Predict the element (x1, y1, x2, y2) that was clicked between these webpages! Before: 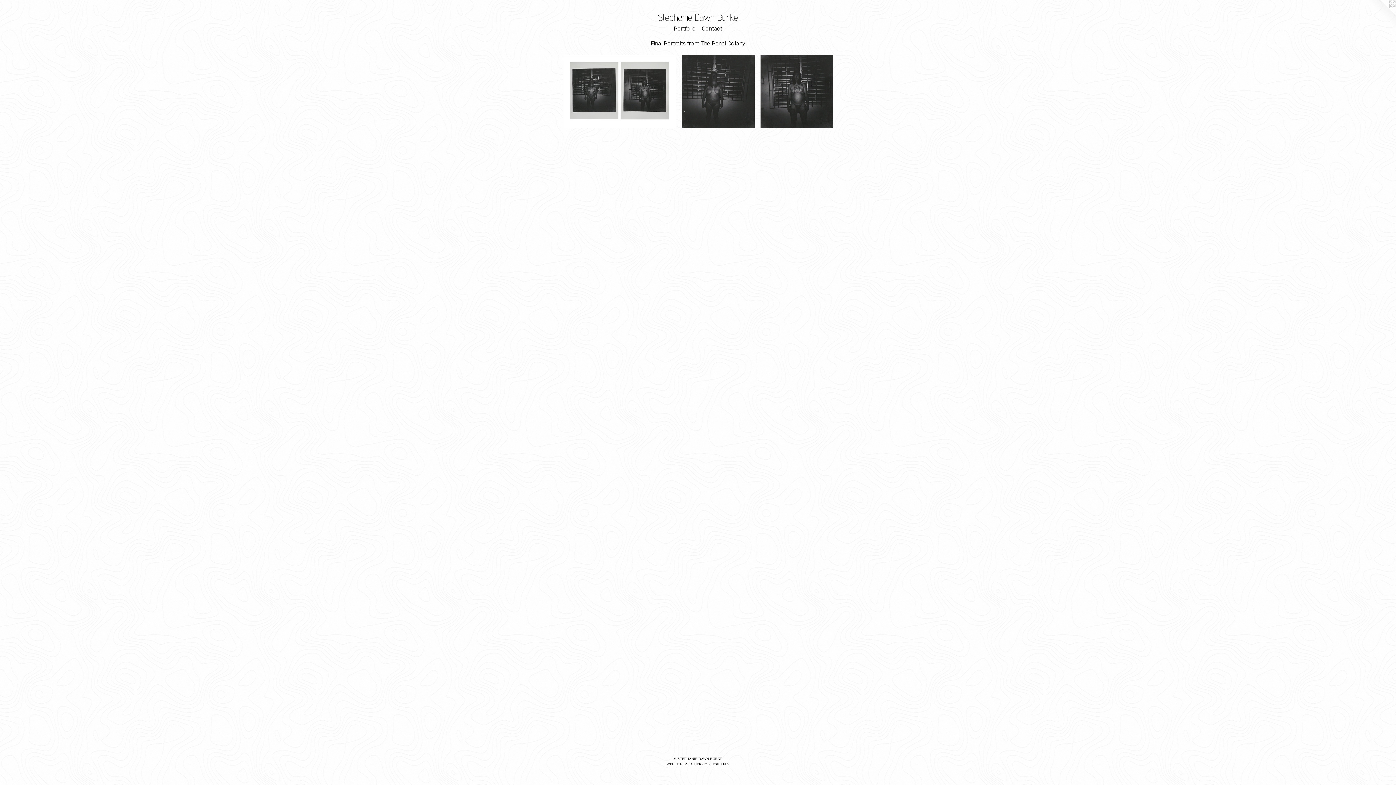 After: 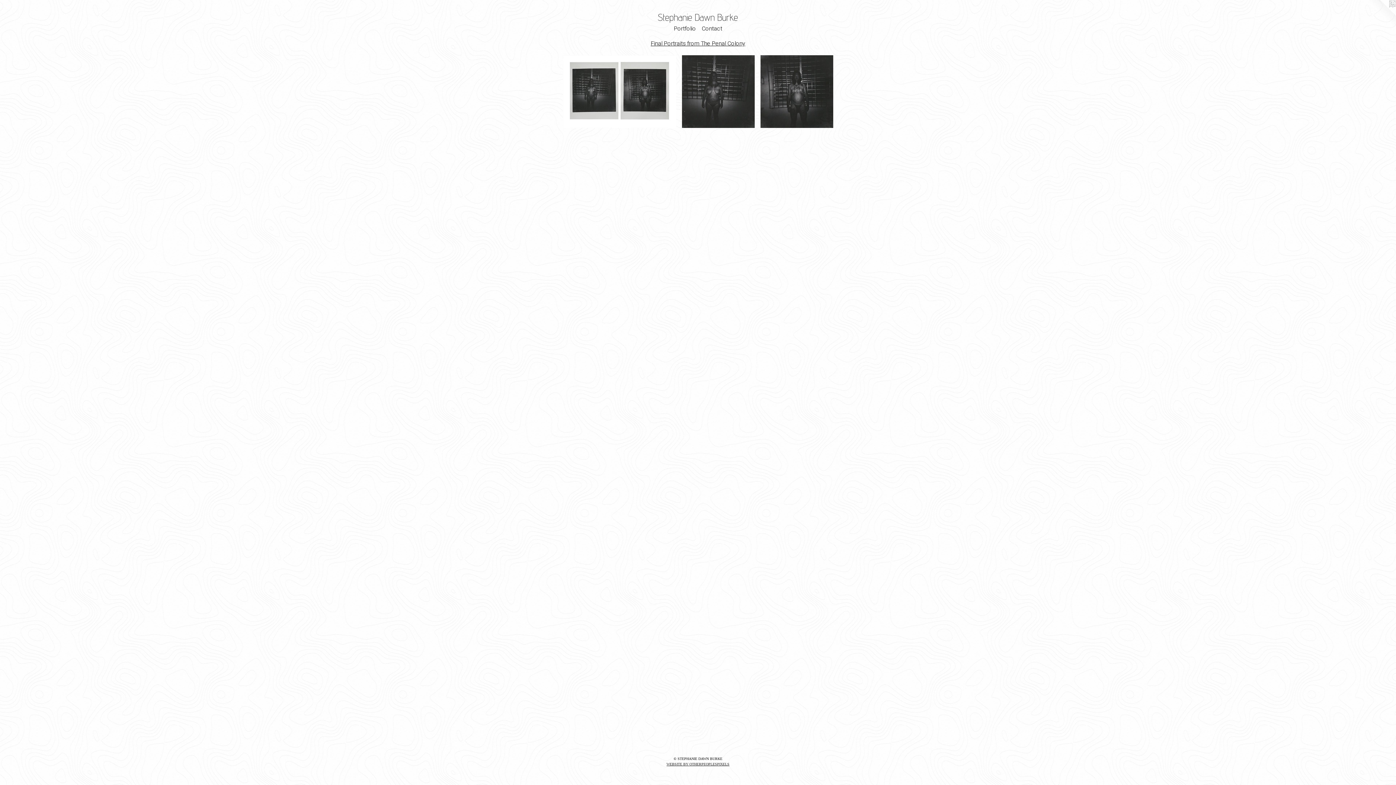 Action: label: WEBSITE BY OTHERPEOPLESPIXELS bbox: (666, 762, 729, 766)